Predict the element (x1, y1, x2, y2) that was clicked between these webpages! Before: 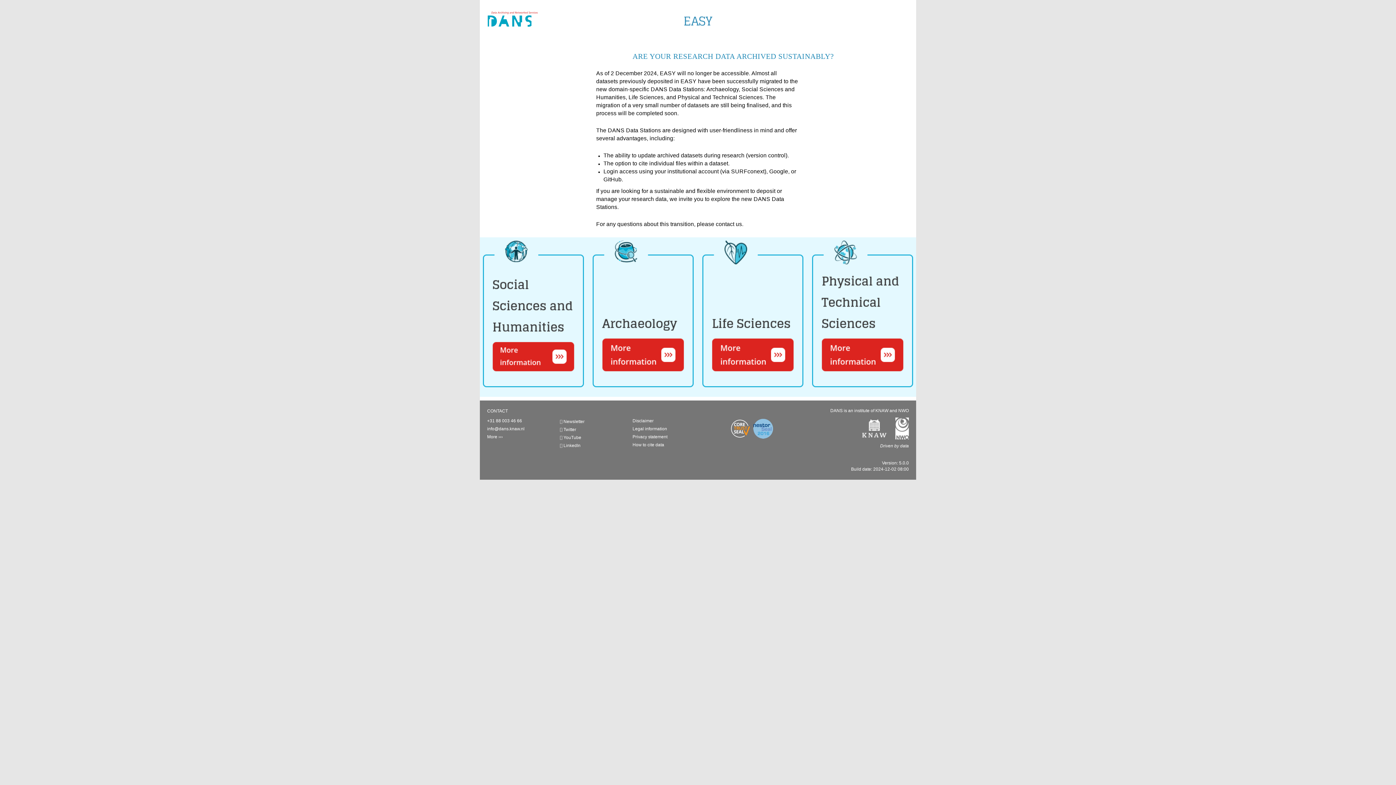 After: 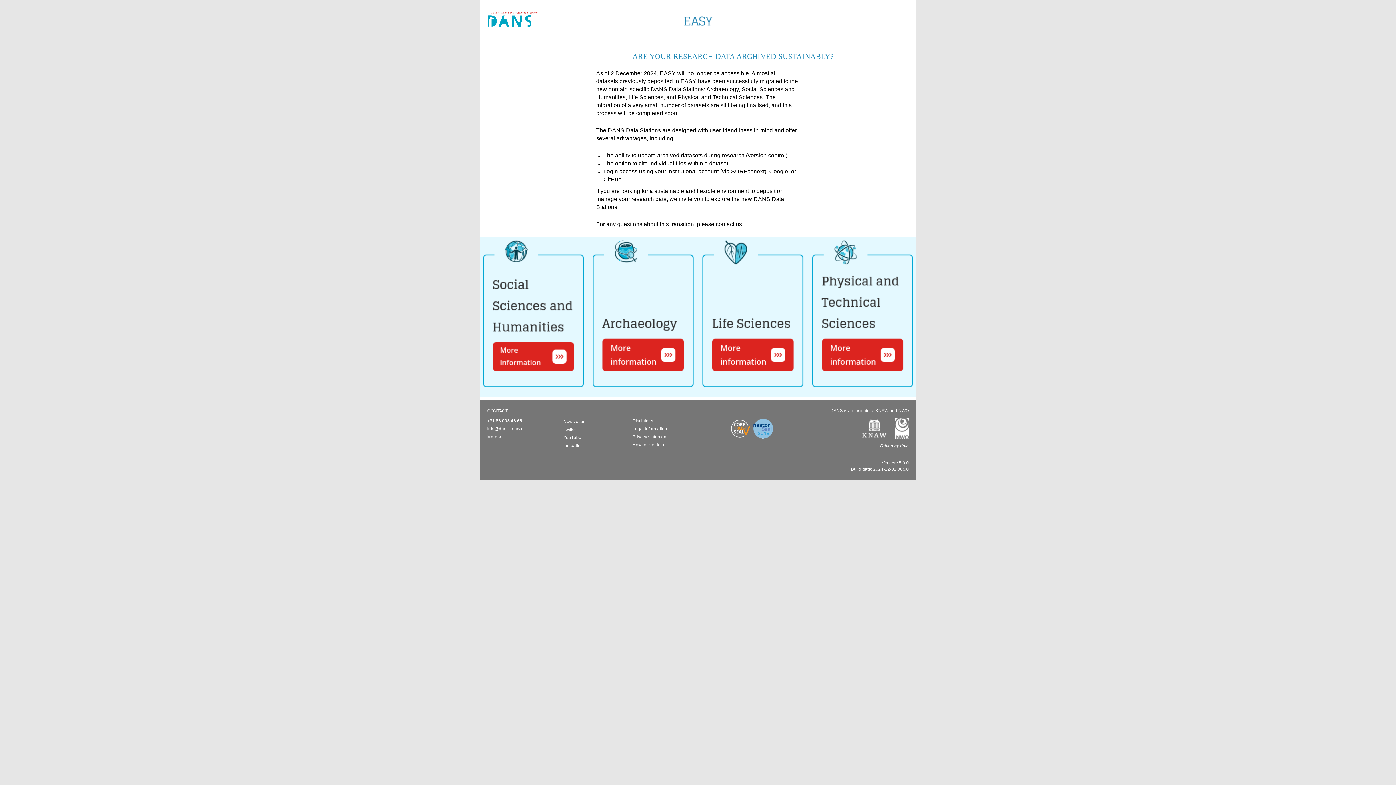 Action: bbox: (670, 16, 725, 23)